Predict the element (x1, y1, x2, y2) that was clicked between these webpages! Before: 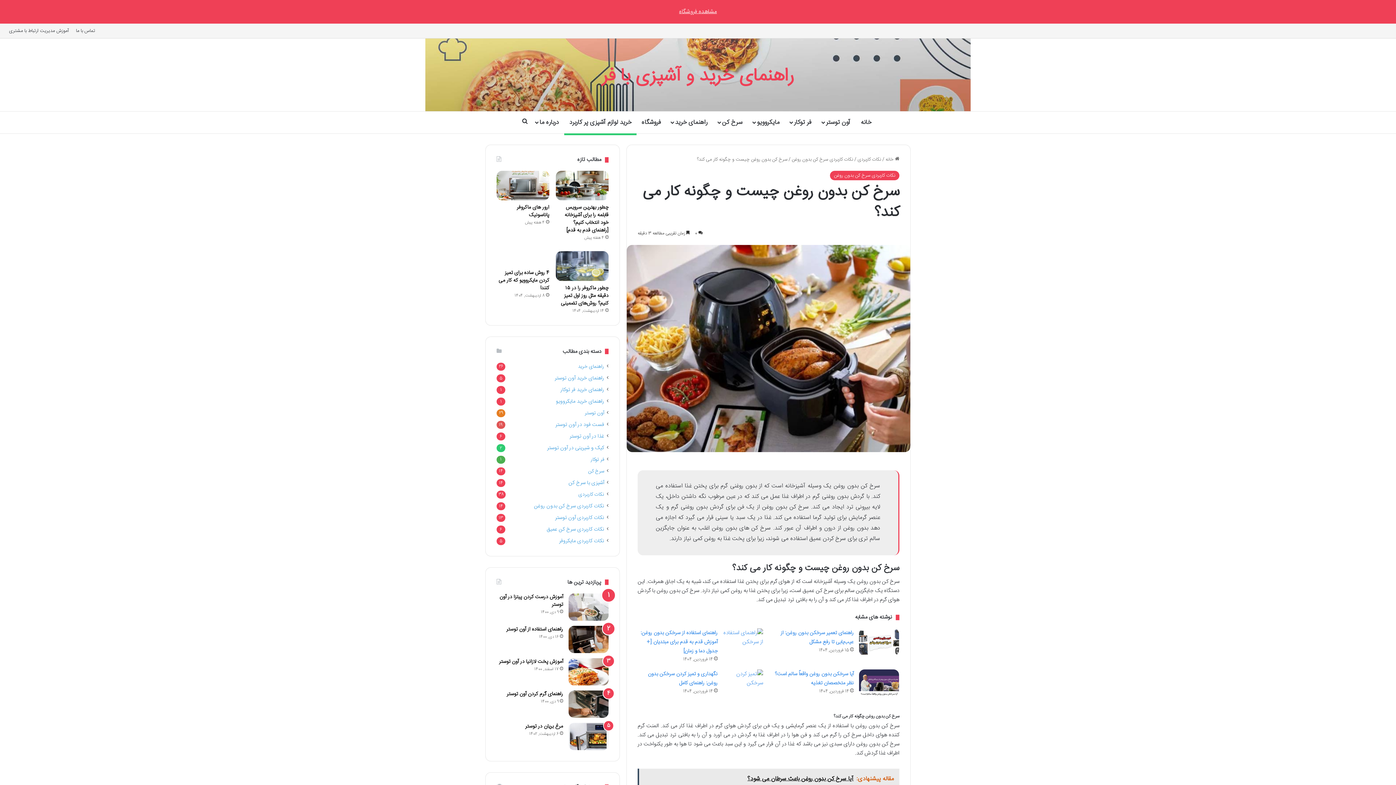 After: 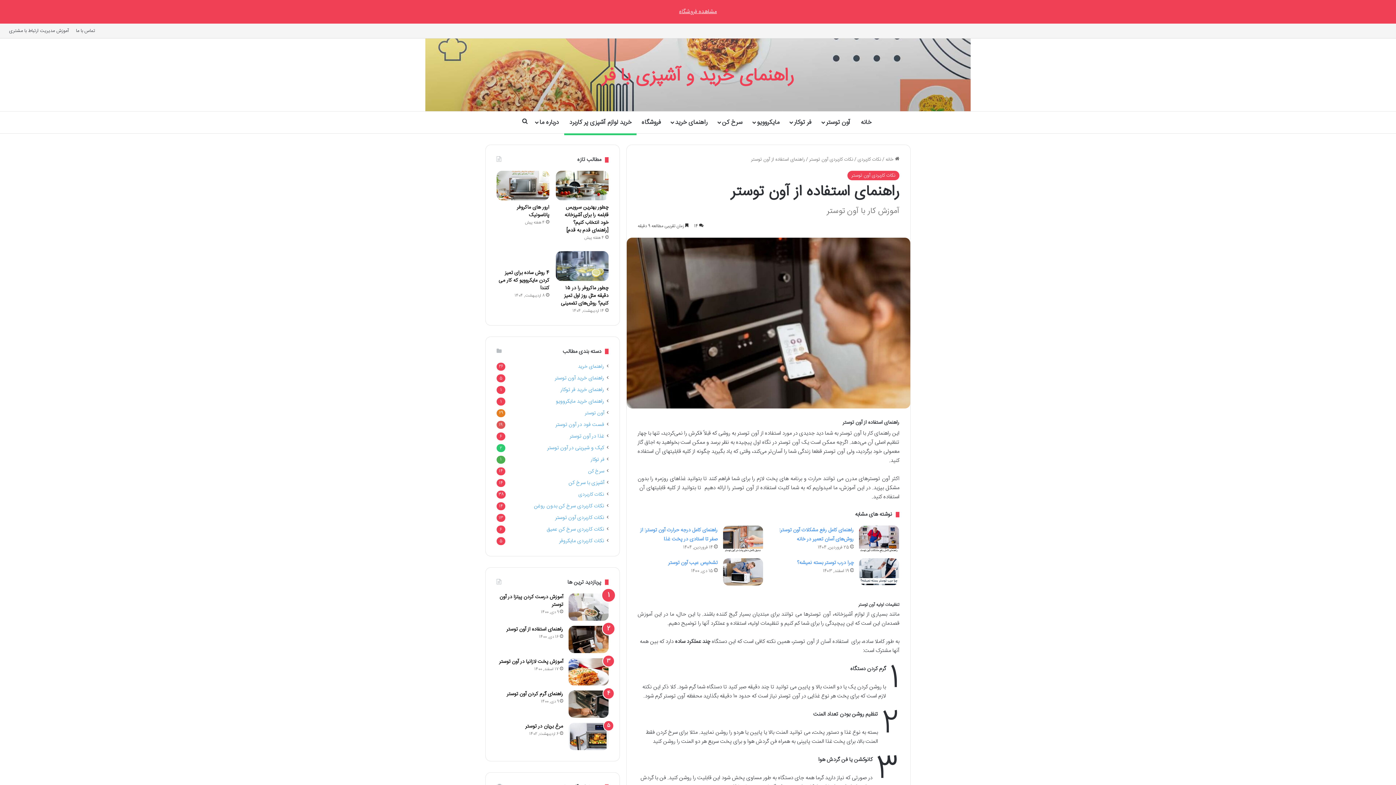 Action: bbox: (568, 626, 608, 653) label: راهنمای استفاده از آون توستر